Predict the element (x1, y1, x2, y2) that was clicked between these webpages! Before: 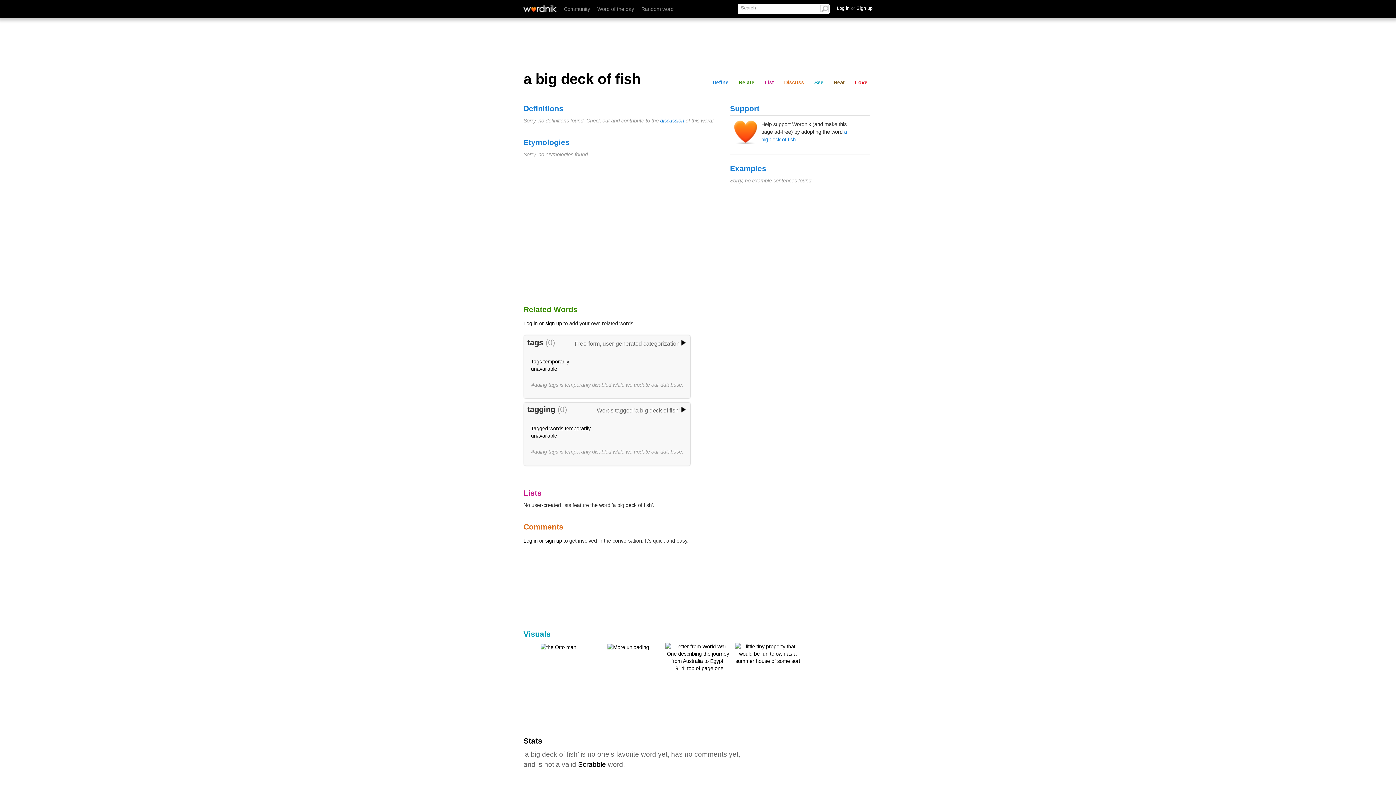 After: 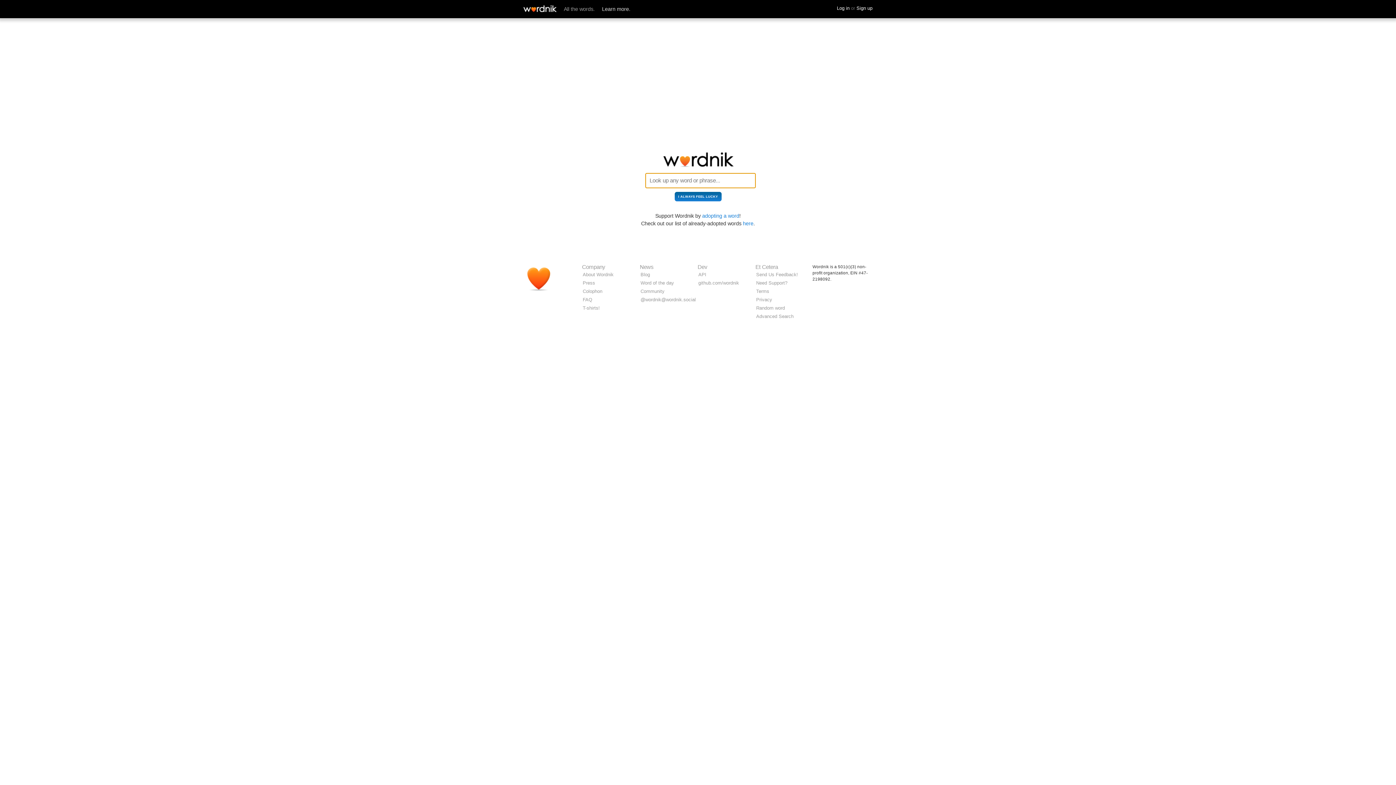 Action: bbox: (523, 5, 556, 12)